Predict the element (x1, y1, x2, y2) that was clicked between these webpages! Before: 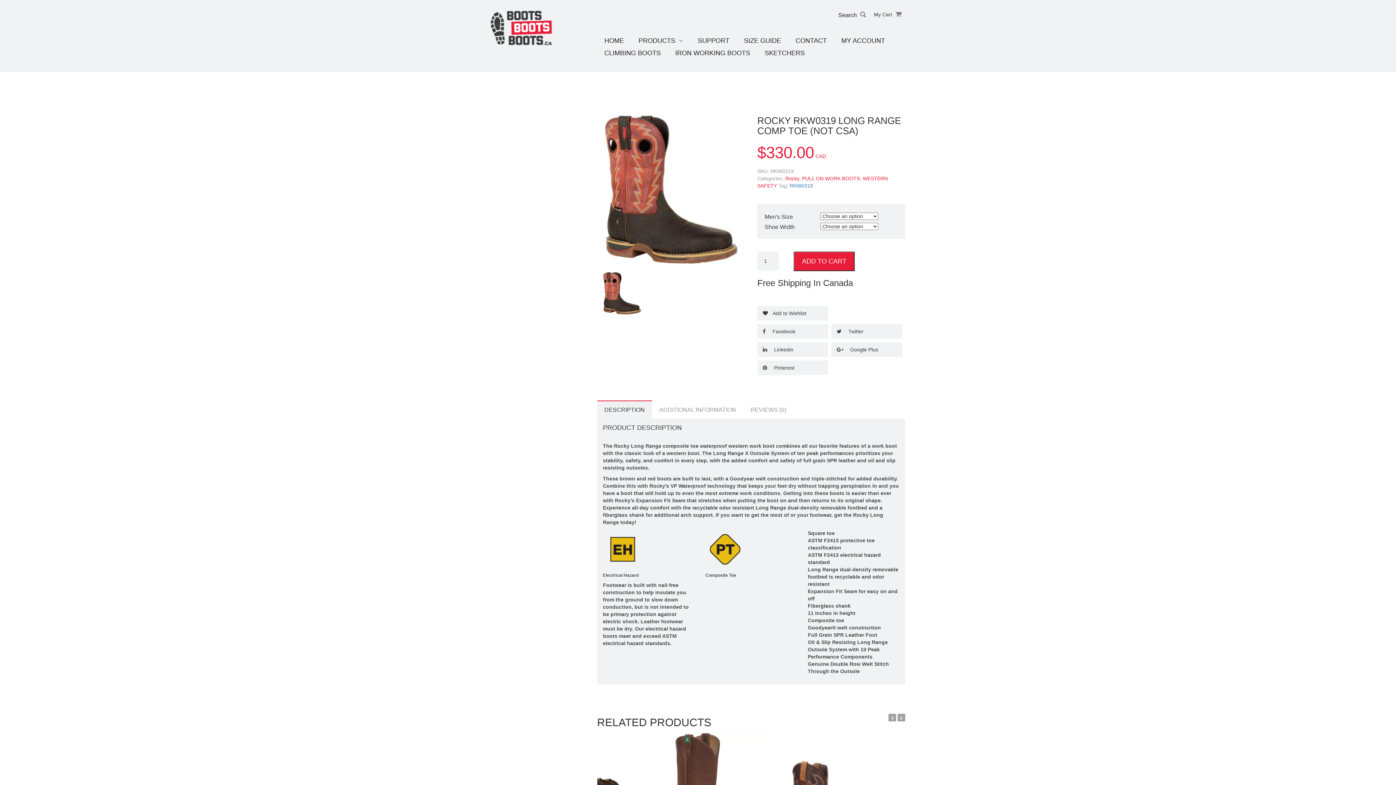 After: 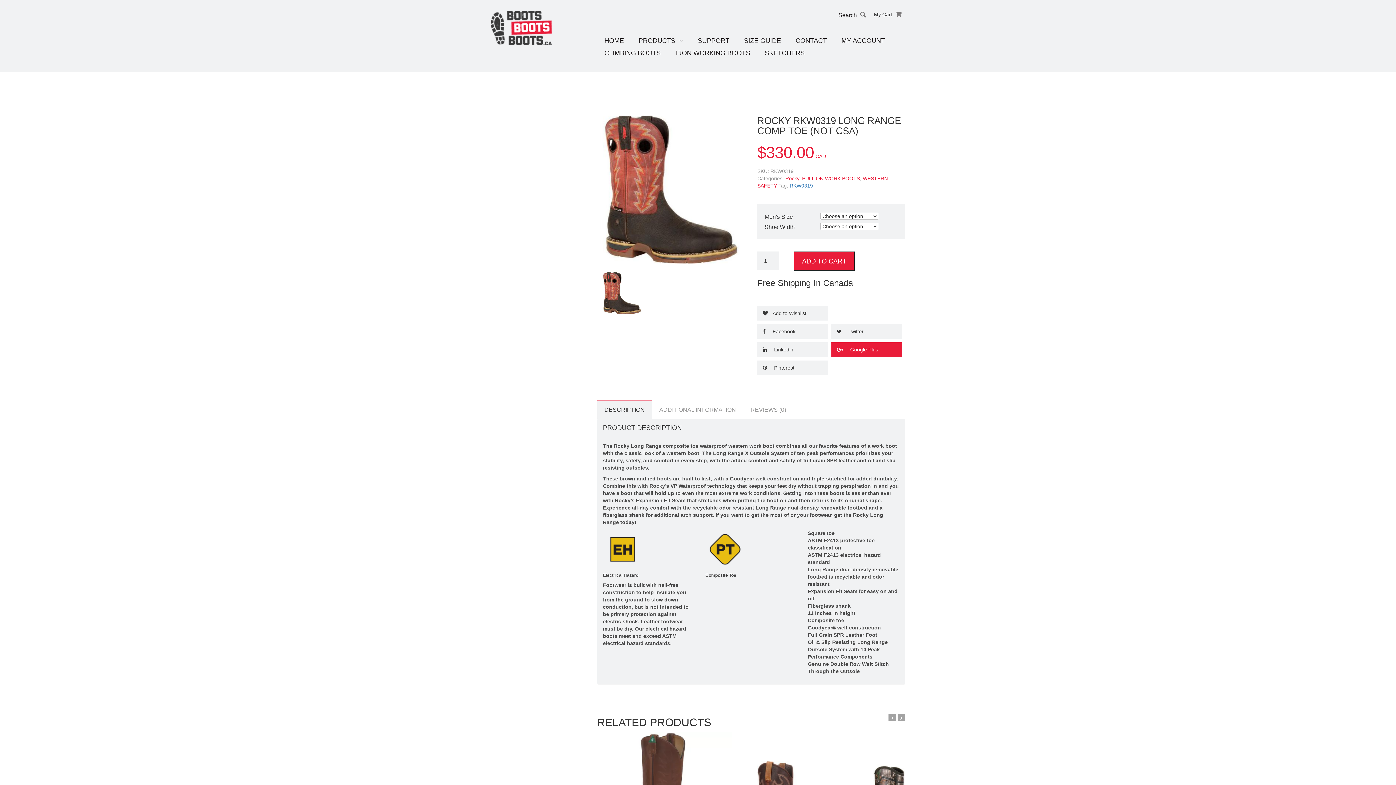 Action: label:  Google Plus bbox: (831, 342, 902, 357)